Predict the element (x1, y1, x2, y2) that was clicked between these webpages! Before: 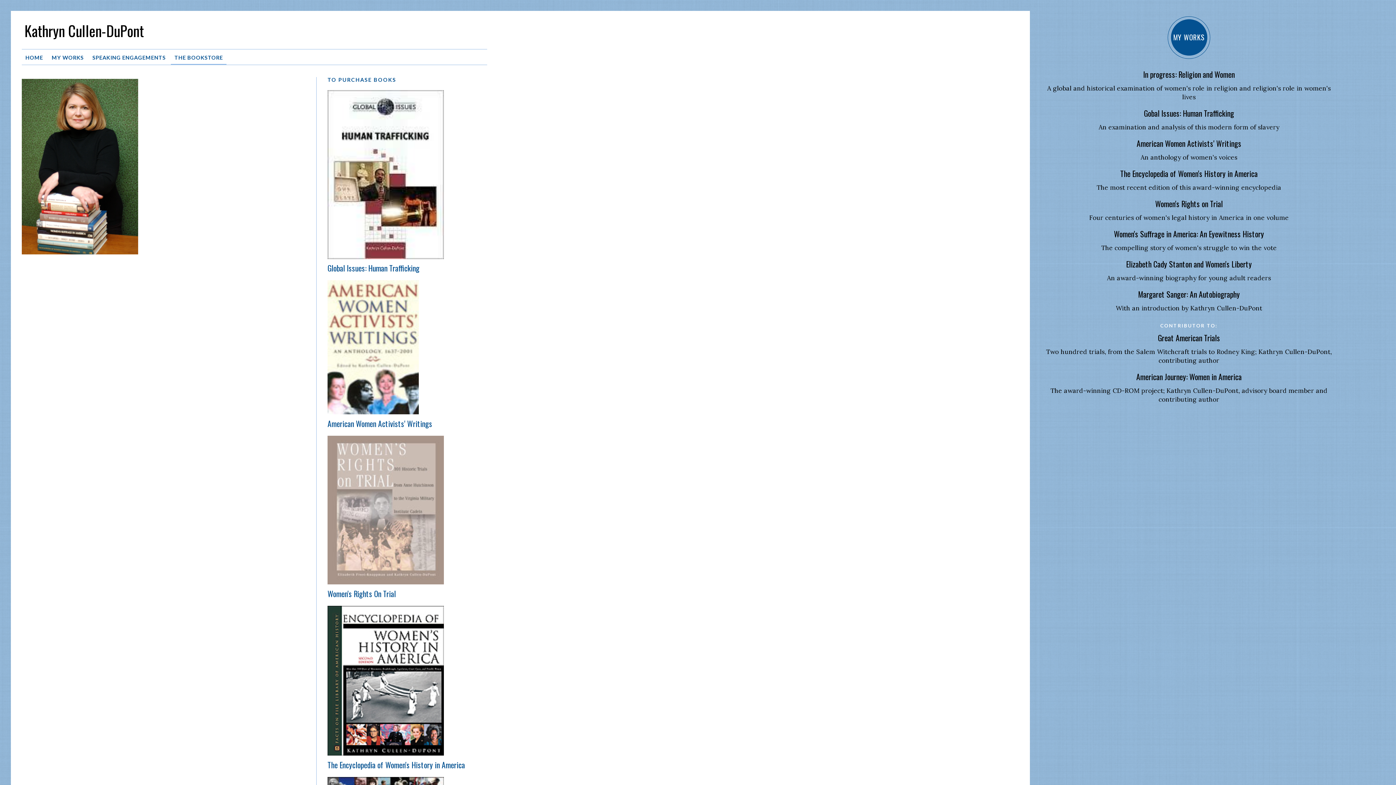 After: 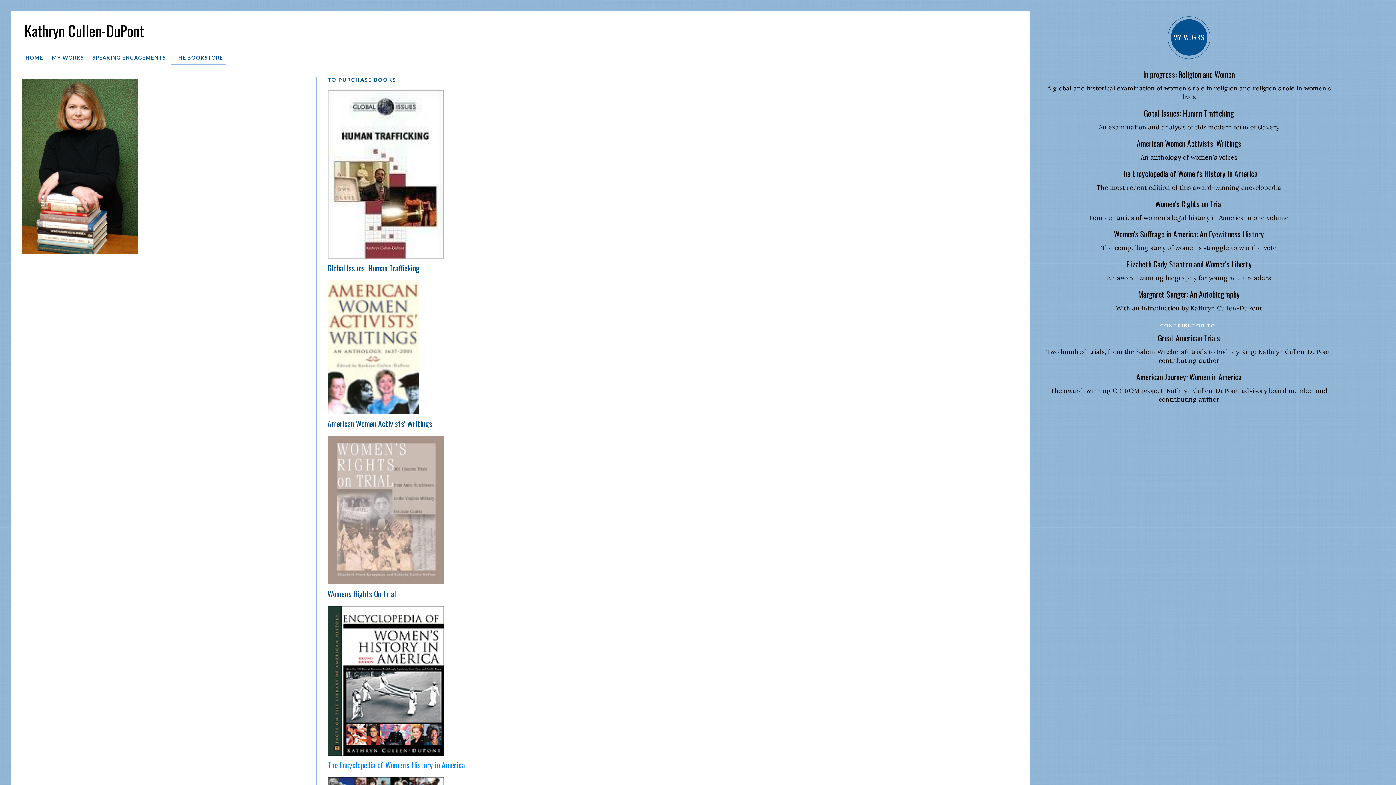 Action: bbox: (327, 759, 465, 770) label: The Encyclopedia of Women's History in America